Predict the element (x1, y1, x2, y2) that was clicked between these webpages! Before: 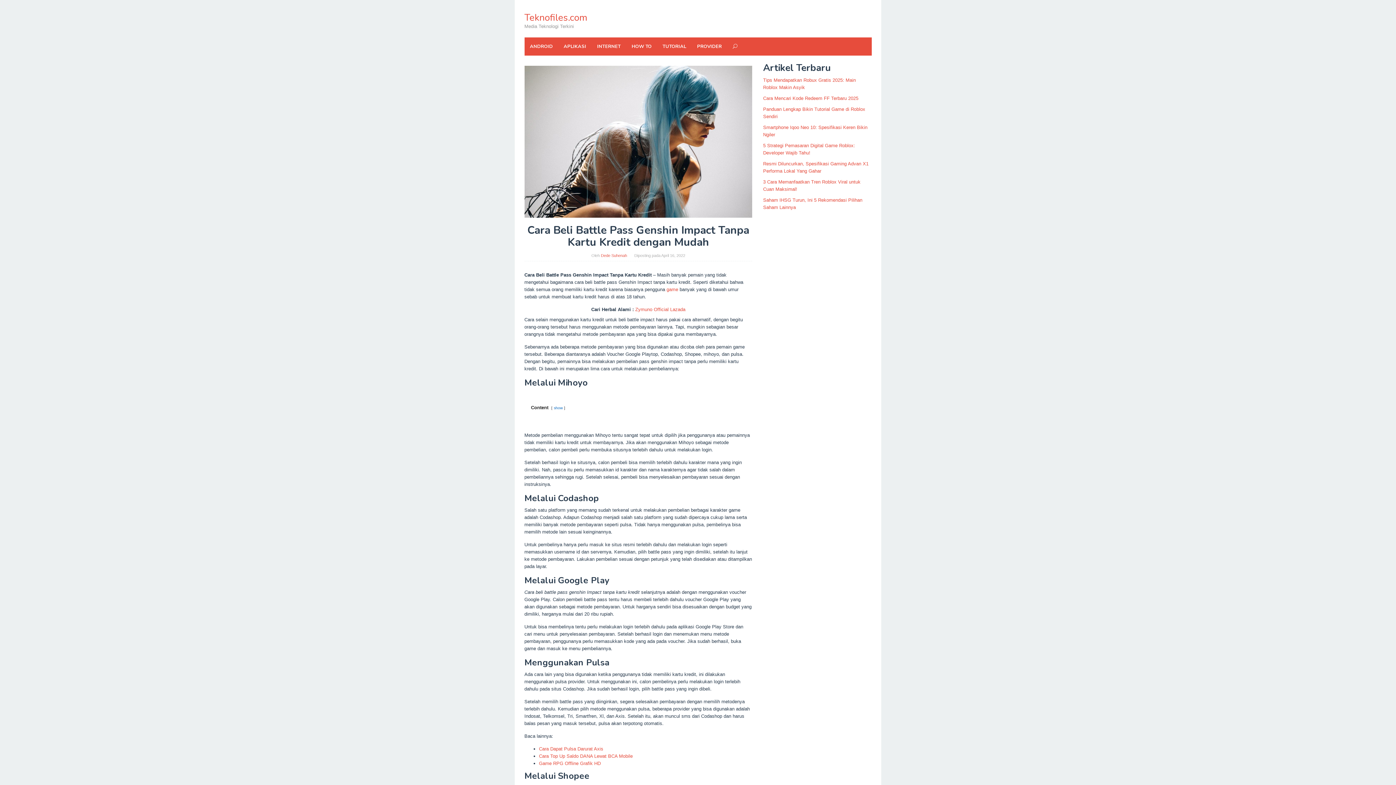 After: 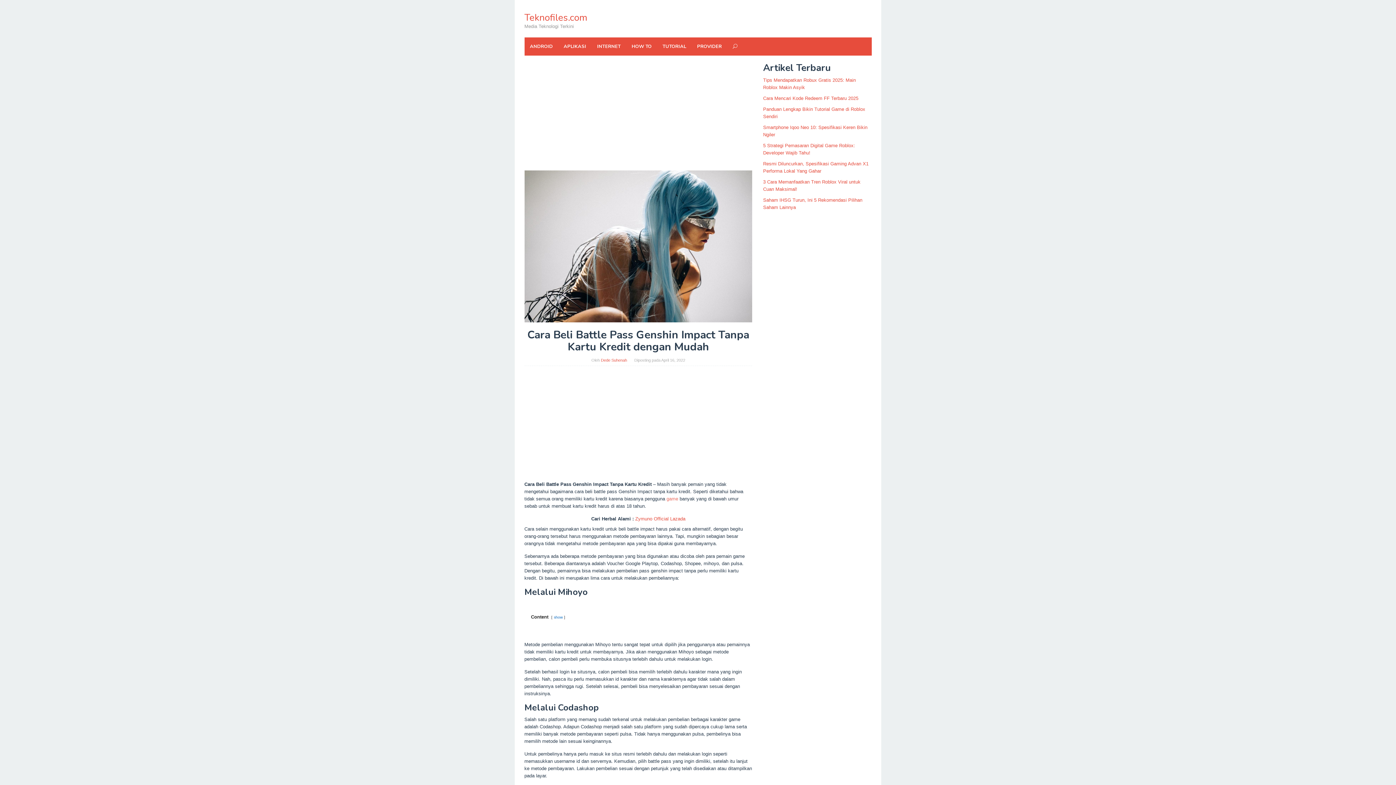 Action: bbox: (666, 286, 678, 292) label: game